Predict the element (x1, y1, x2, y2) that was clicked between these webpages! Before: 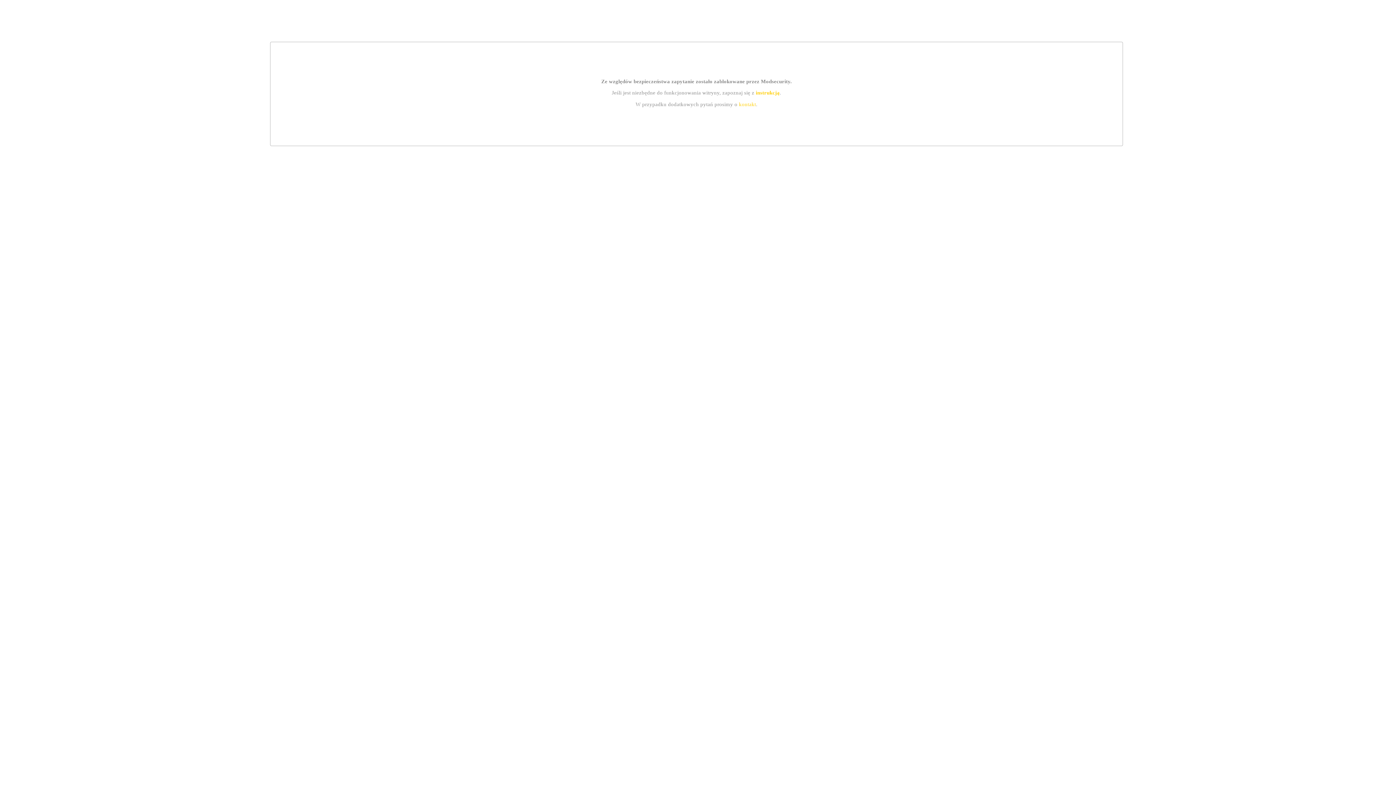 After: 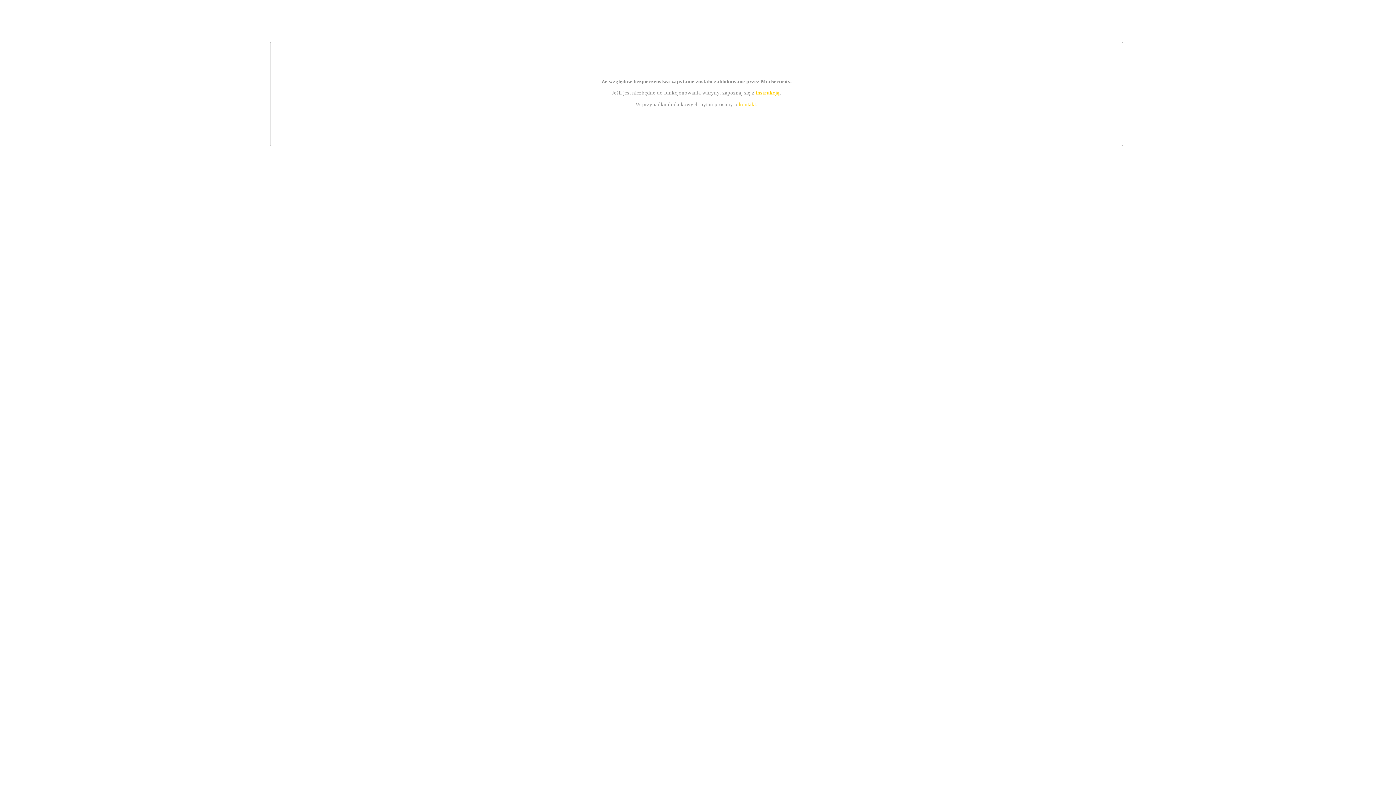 Action: label: instrukcją bbox: (755, 89, 779, 95)